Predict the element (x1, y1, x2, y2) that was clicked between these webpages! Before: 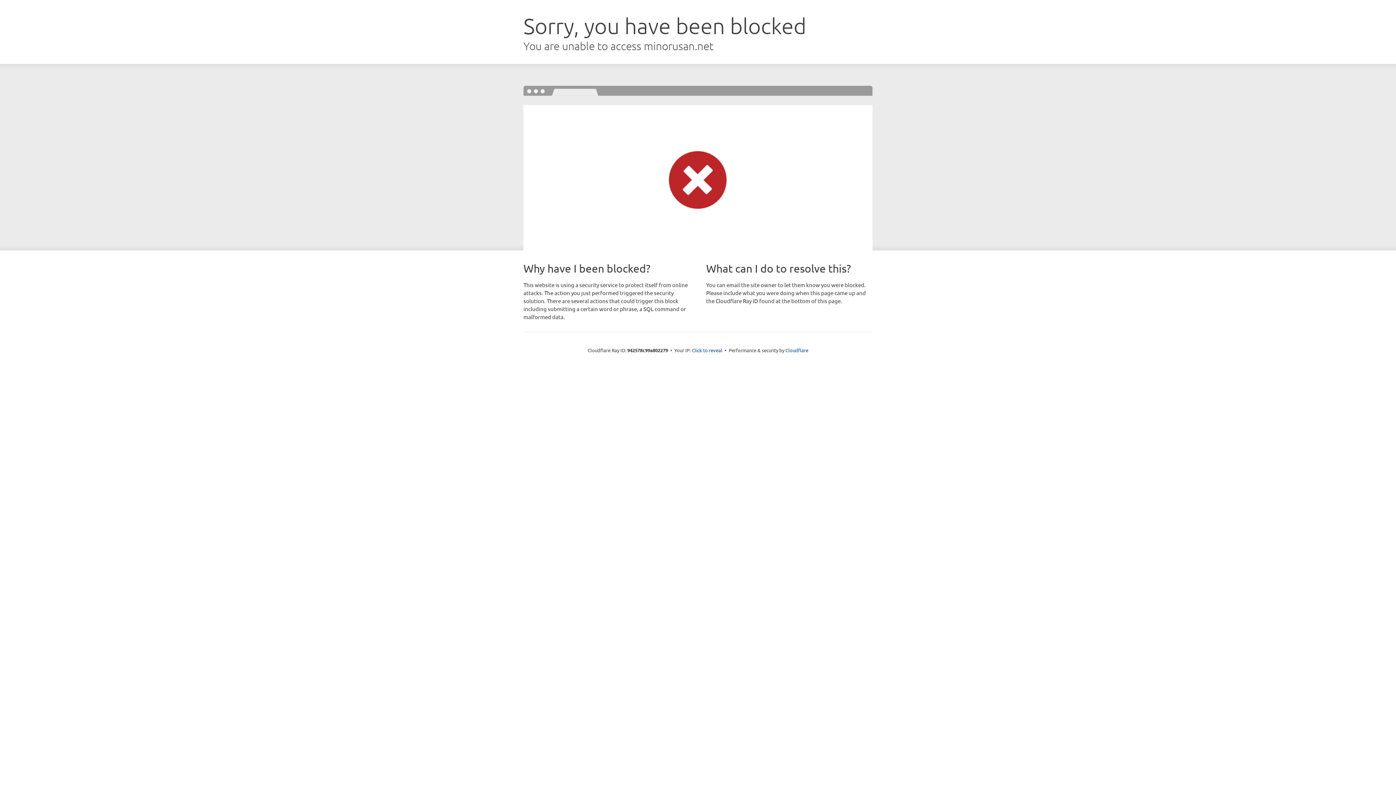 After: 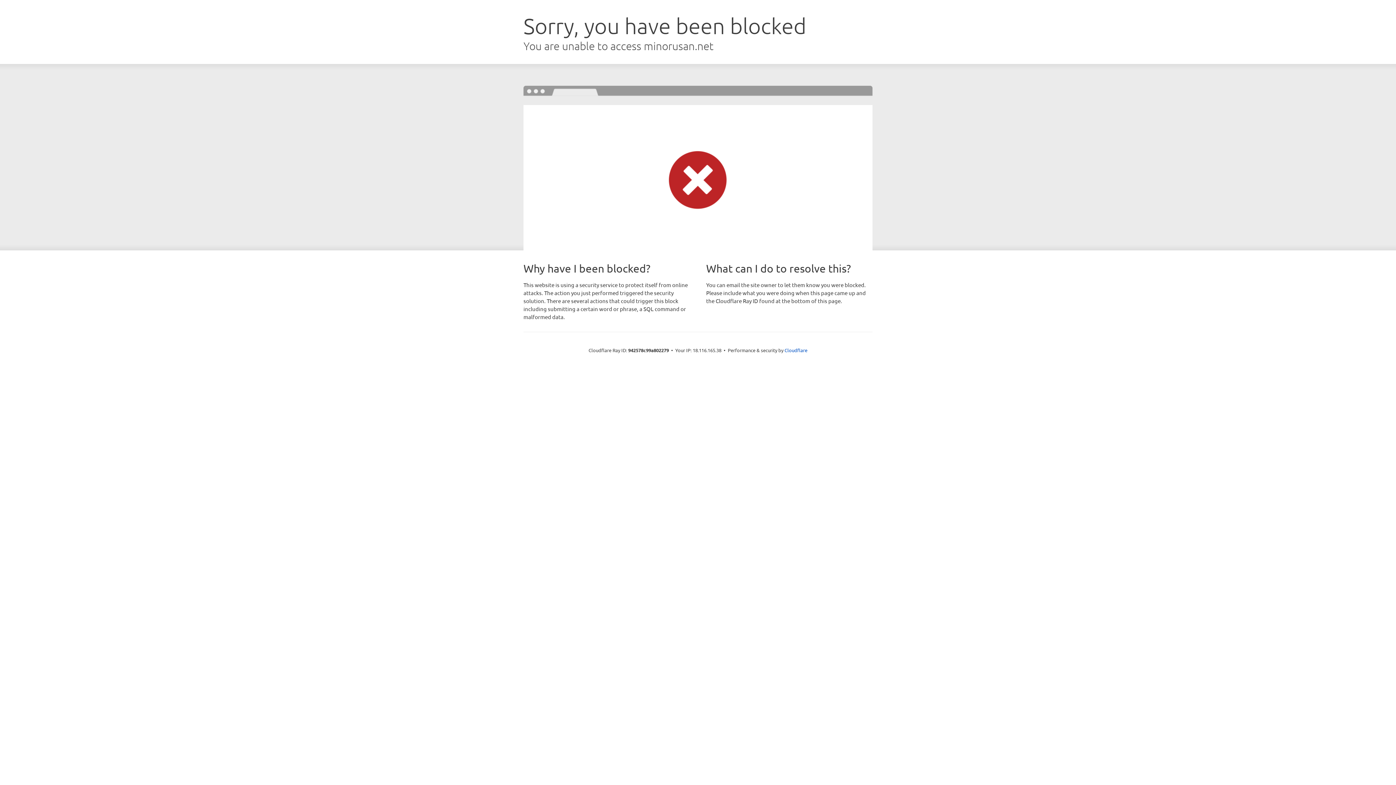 Action: label: Click to reveal bbox: (692, 346, 722, 353)